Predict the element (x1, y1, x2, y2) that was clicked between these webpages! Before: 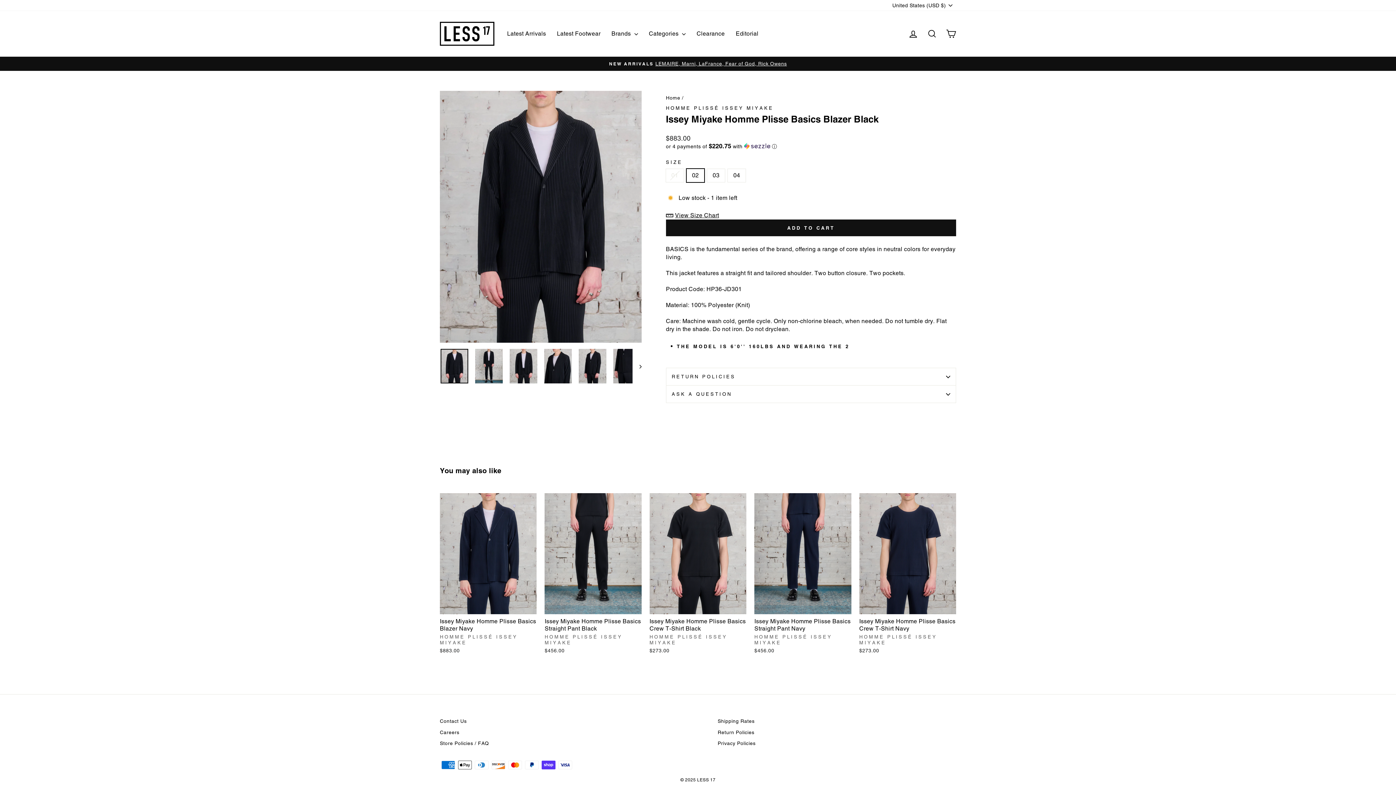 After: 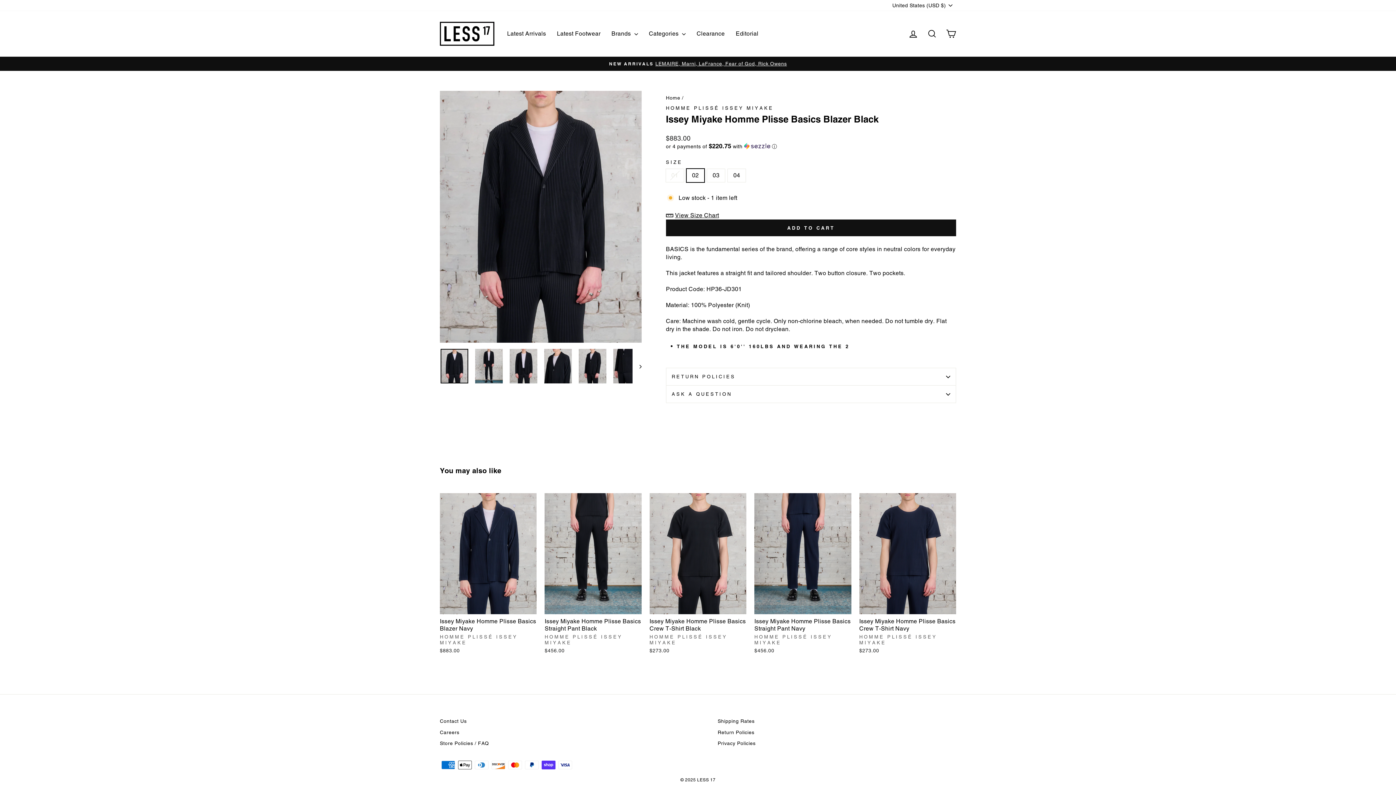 Action: bbox: (440, 349, 468, 383)